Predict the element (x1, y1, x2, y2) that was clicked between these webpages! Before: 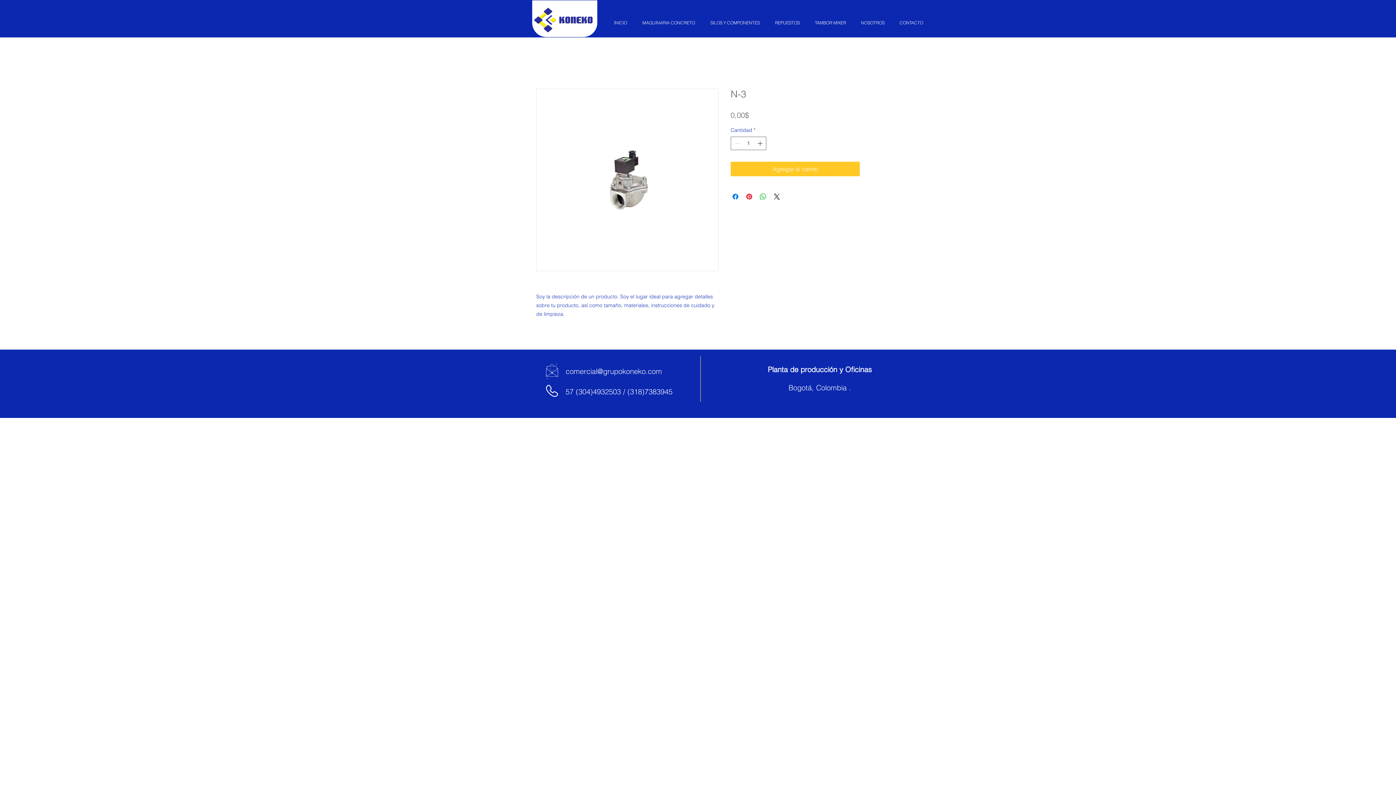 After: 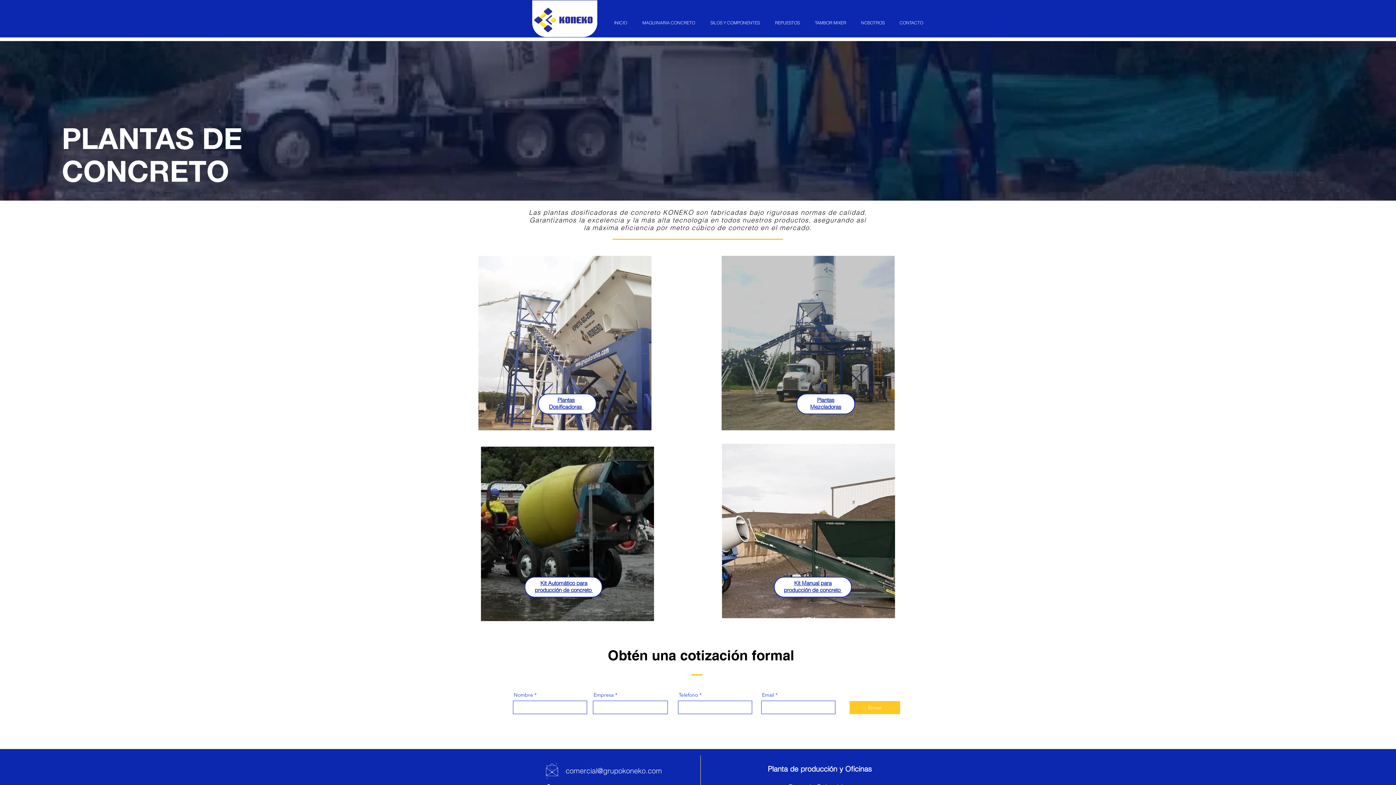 Action: label: MAQUINARIA CONCRETO bbox: (634, 10, 702, 28)